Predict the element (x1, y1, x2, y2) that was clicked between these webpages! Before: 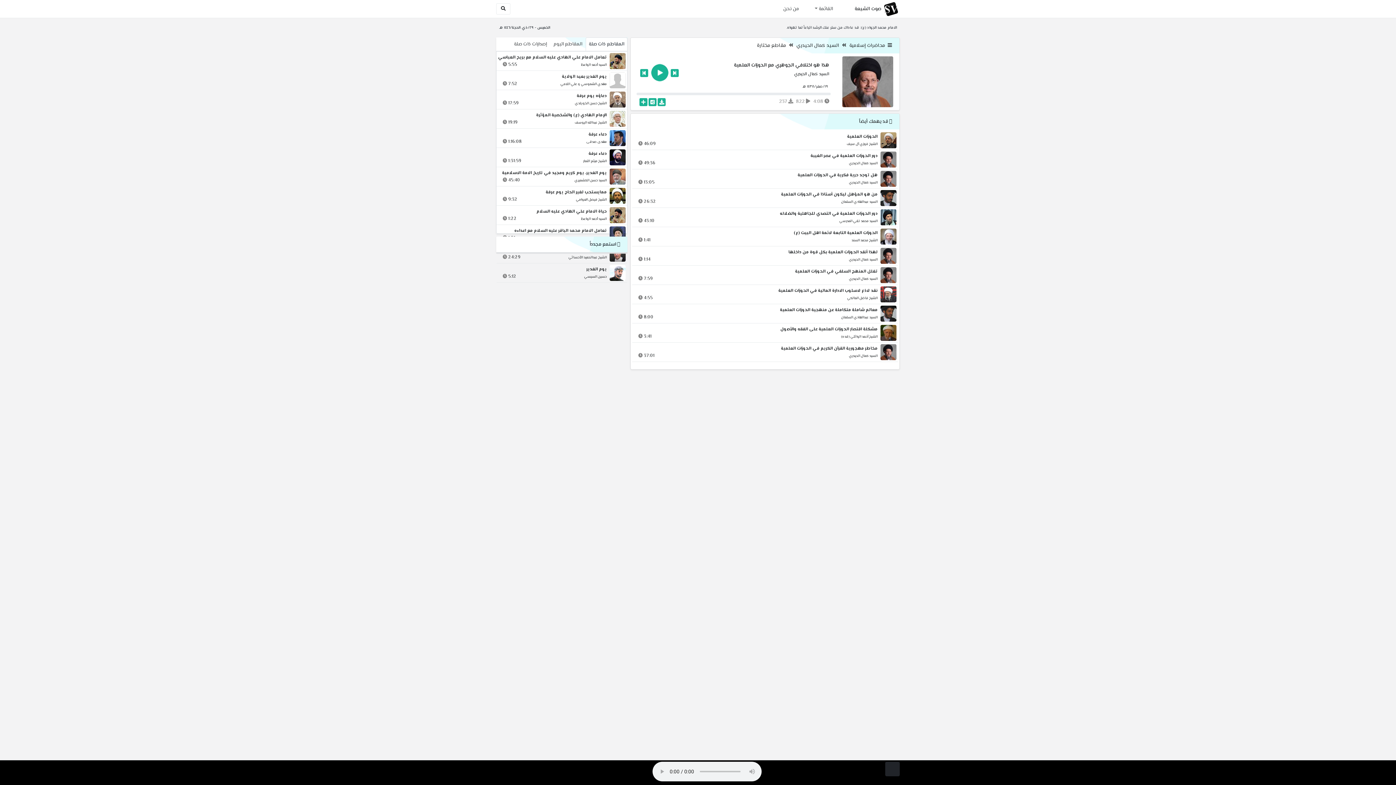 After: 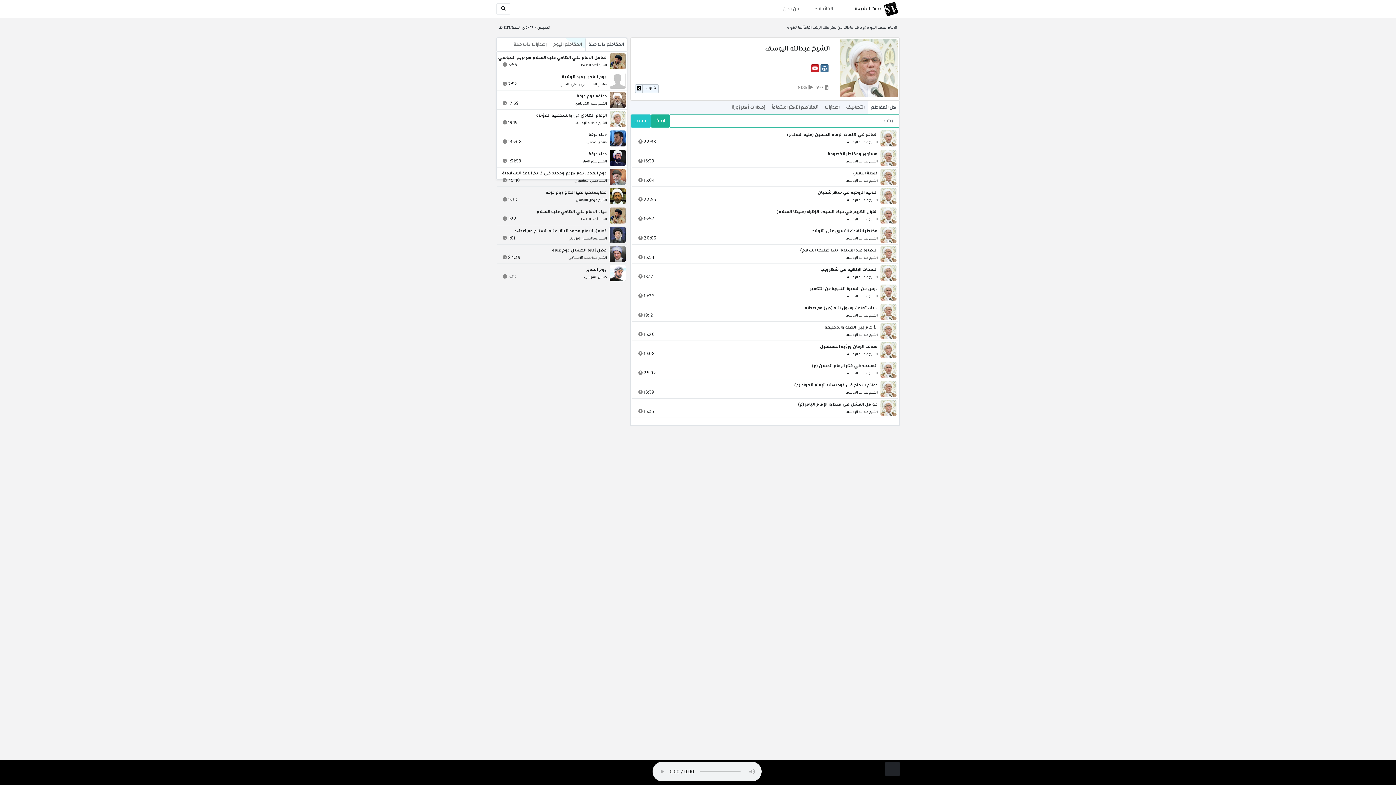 Action: bbox: (574, 119, 606, 126) label: الشيخ عبدالله اليوسف